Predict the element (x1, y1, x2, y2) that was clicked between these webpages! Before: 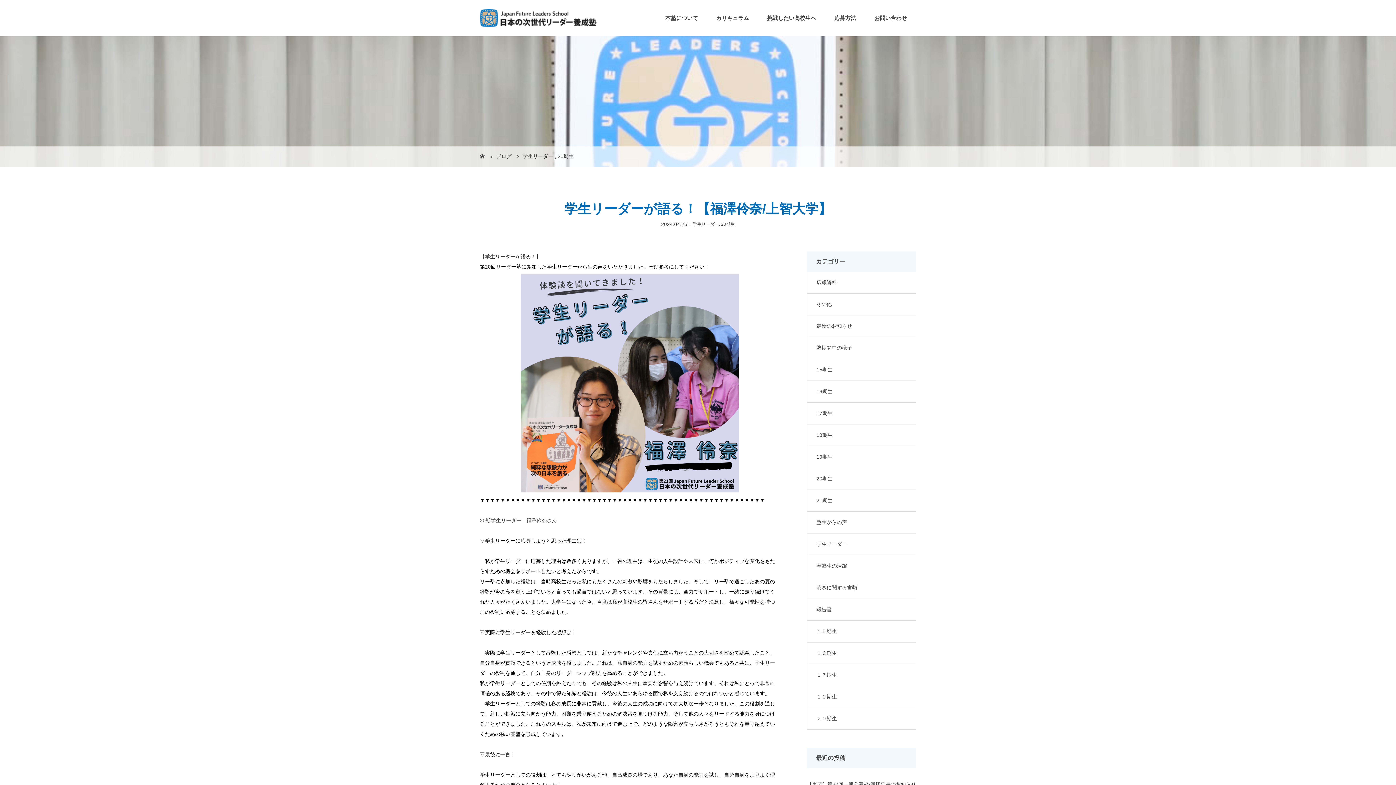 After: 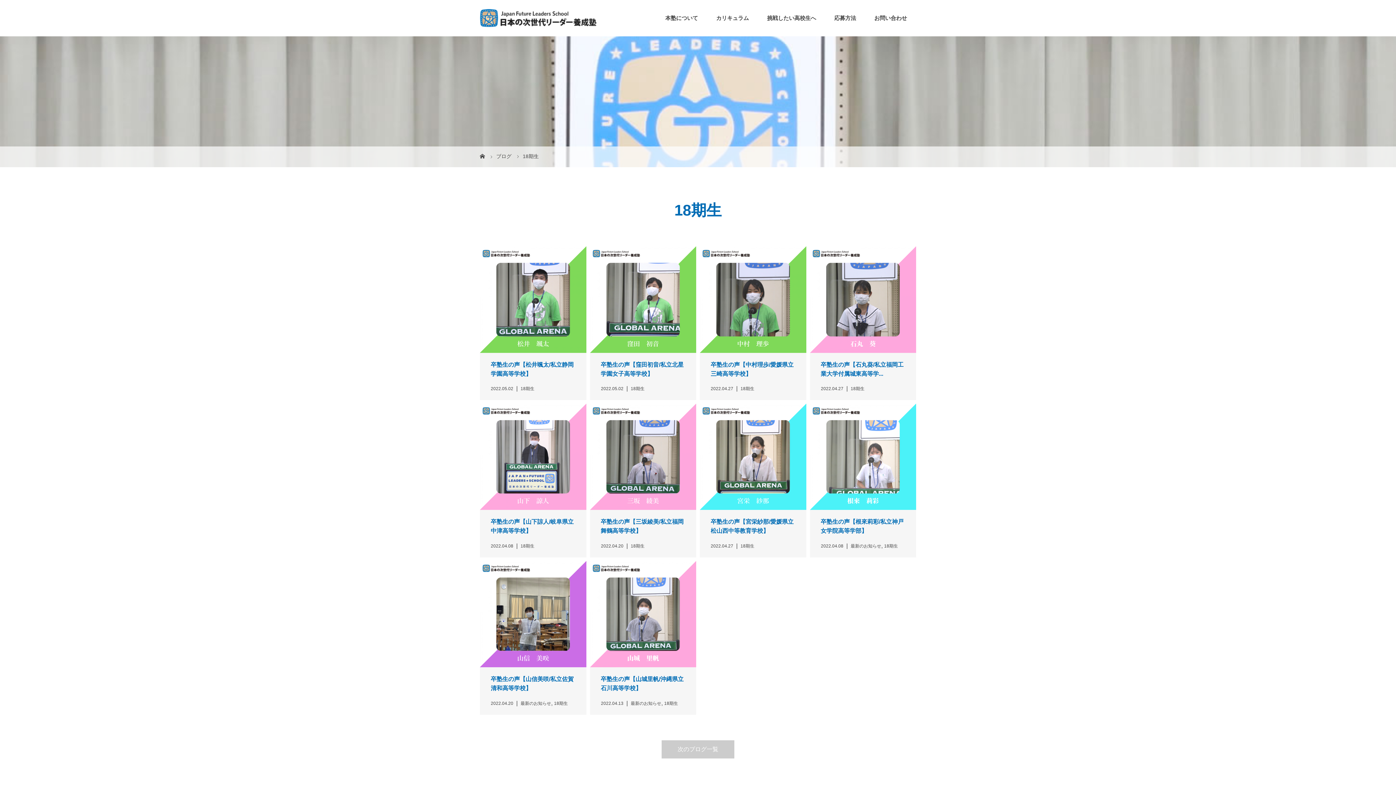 Action: bbox: (807, 424, 916, 446) label: 18期生